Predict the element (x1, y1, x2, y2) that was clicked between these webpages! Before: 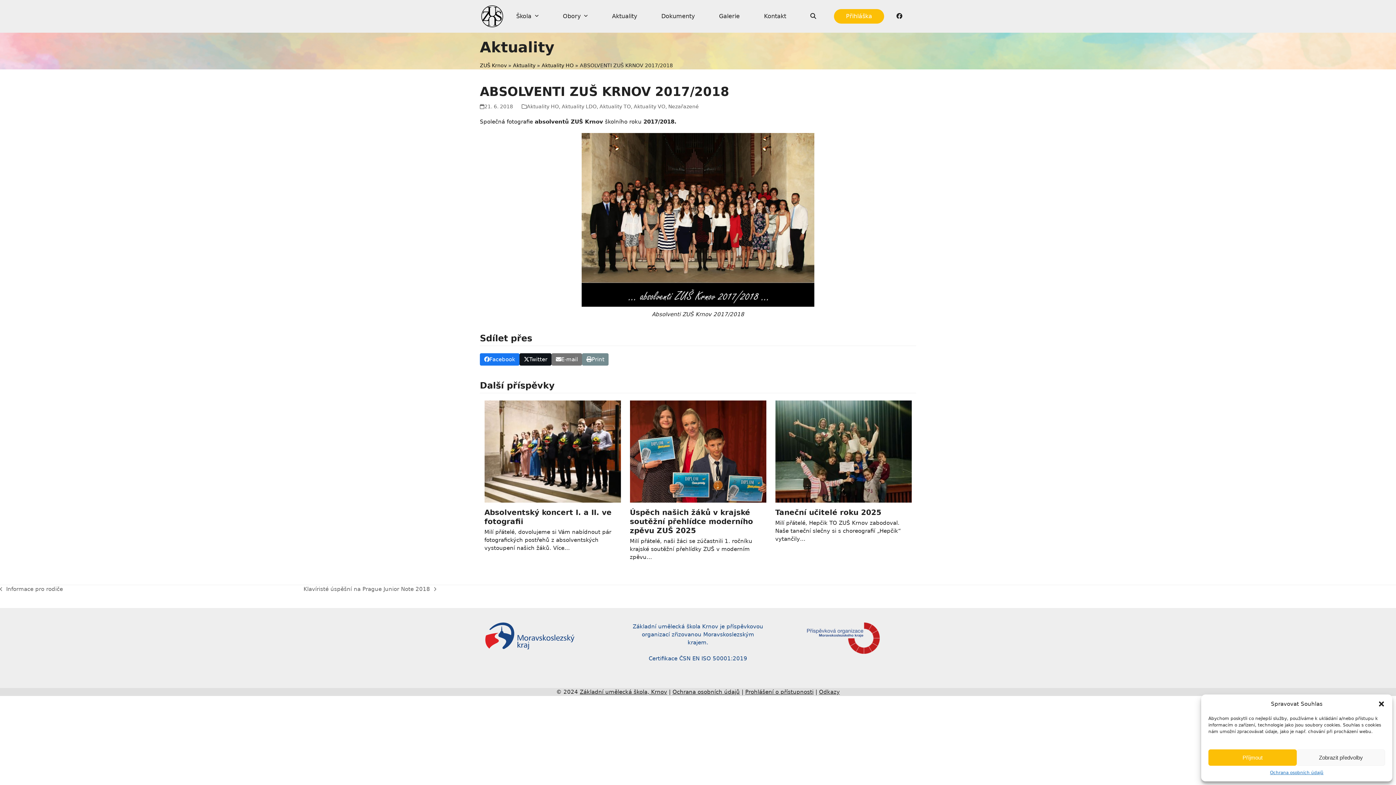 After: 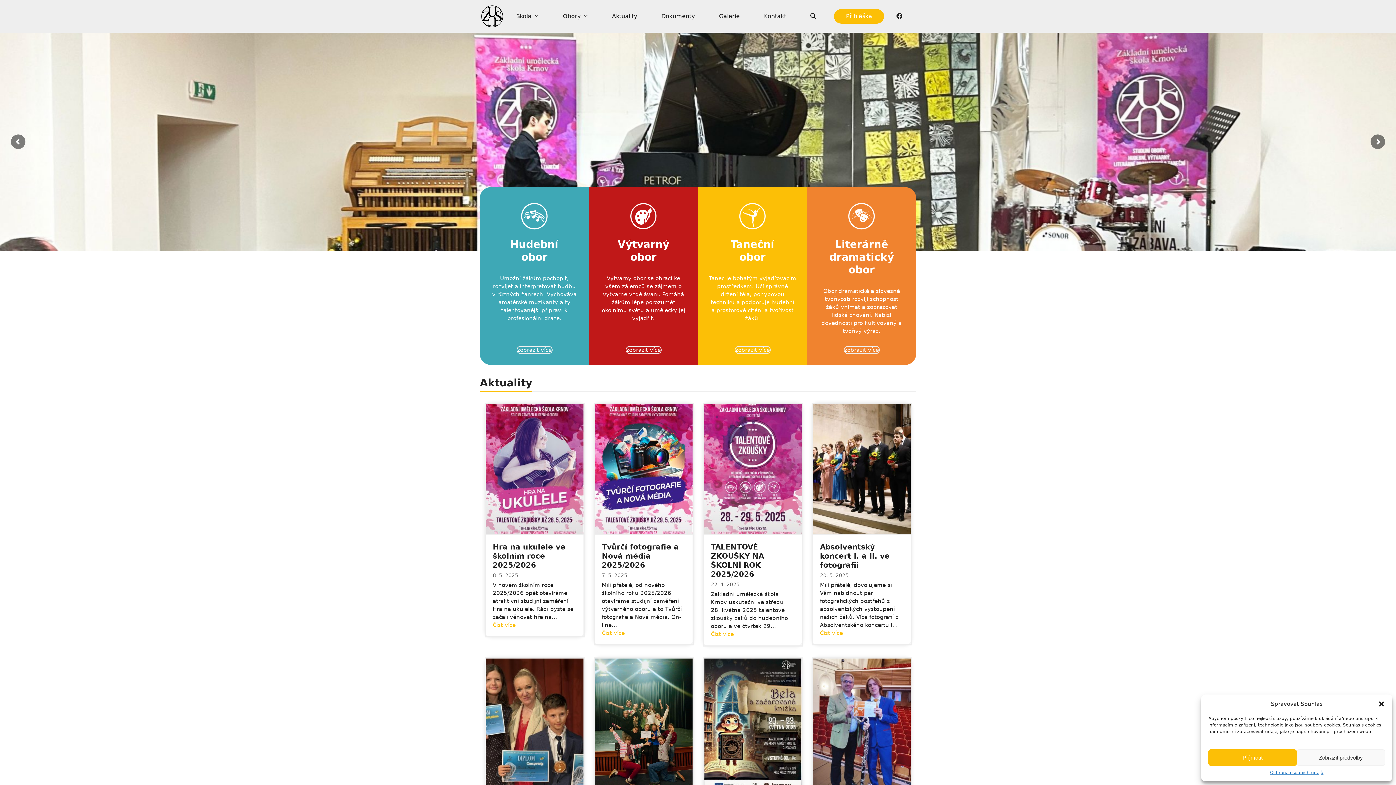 Action: bbox: (580, 688, 667, 695) label: Základní umělecká škola, Krnov